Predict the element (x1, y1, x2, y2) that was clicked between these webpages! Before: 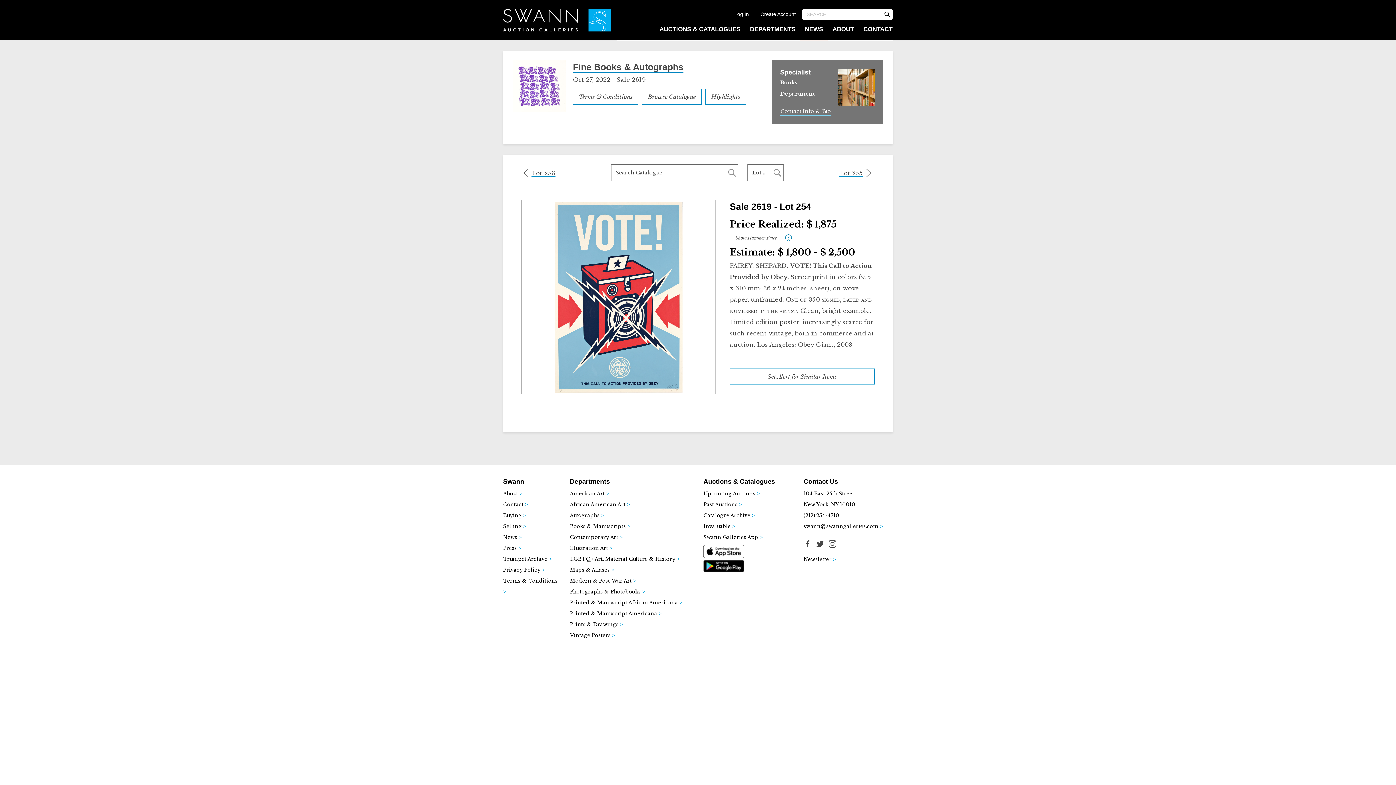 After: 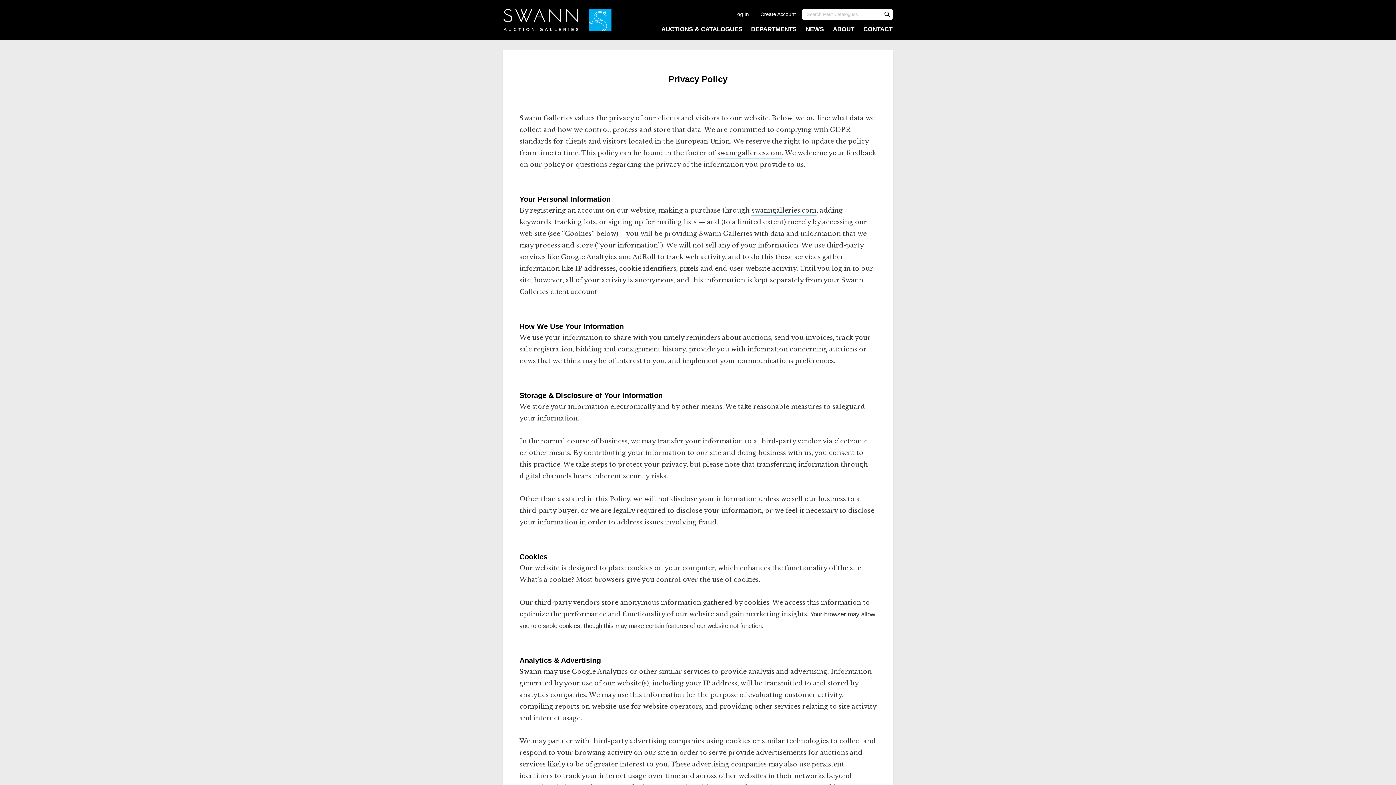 Action: label: Privacy Policy > bbox: (503, 567, 545, 573)